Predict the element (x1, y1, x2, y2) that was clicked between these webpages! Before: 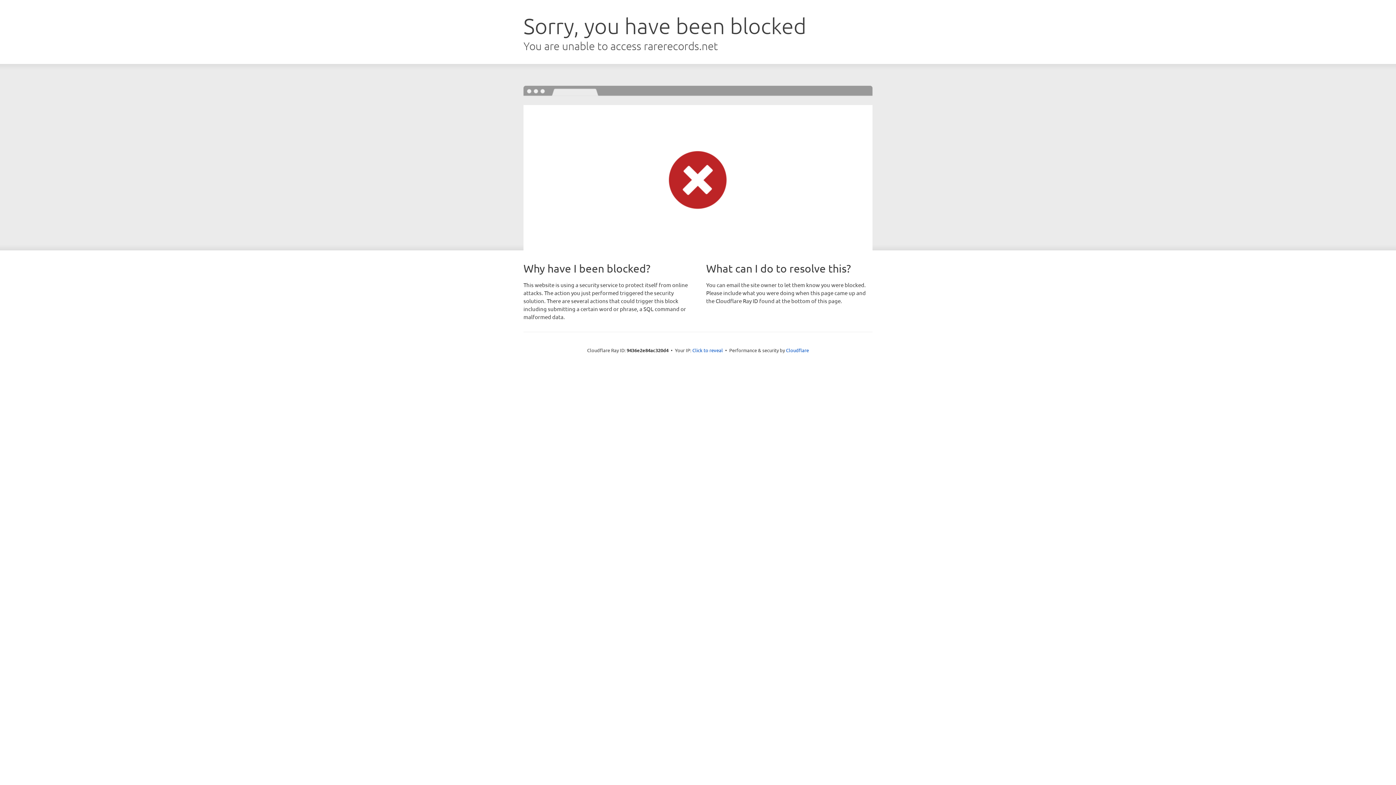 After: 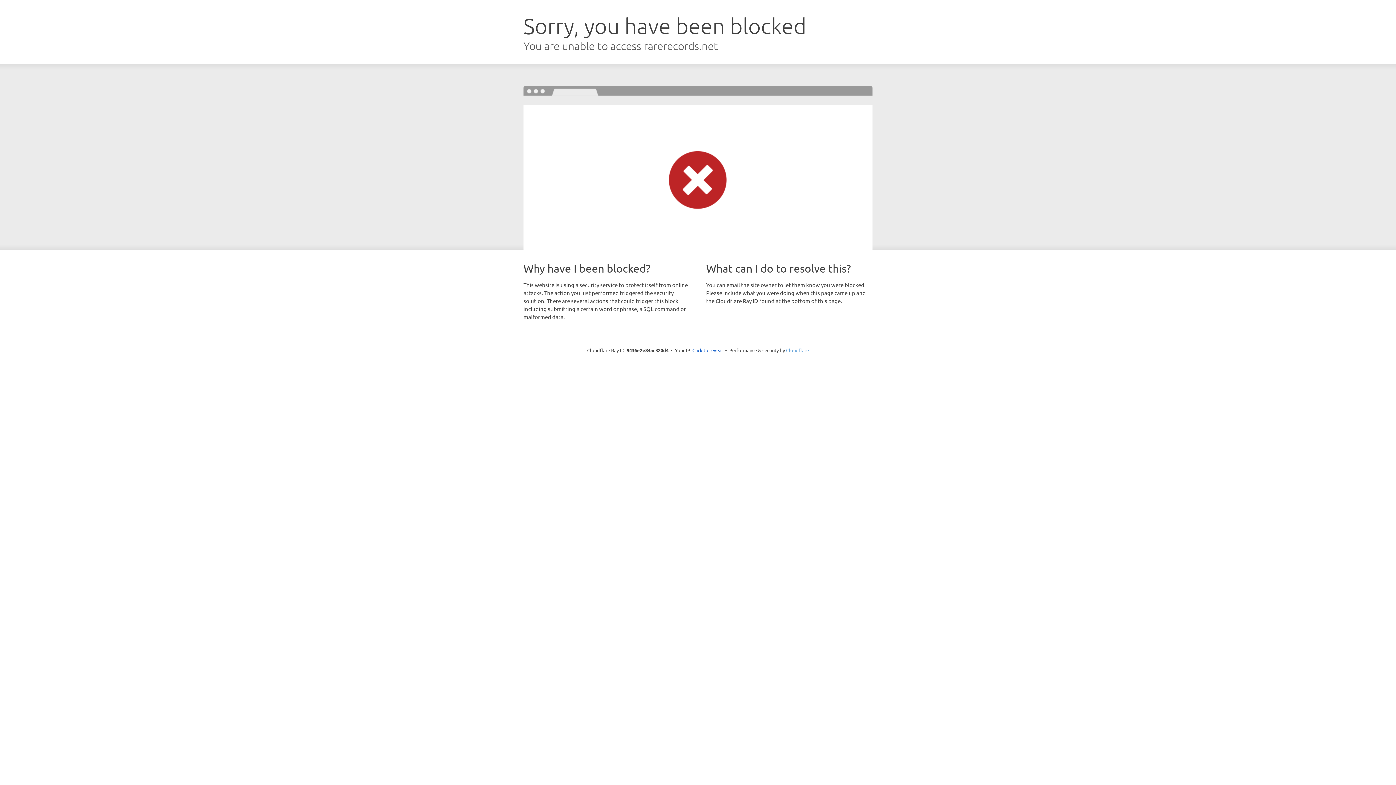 Action: label: Cloudflare bbox: (786, 347, 809, 353)